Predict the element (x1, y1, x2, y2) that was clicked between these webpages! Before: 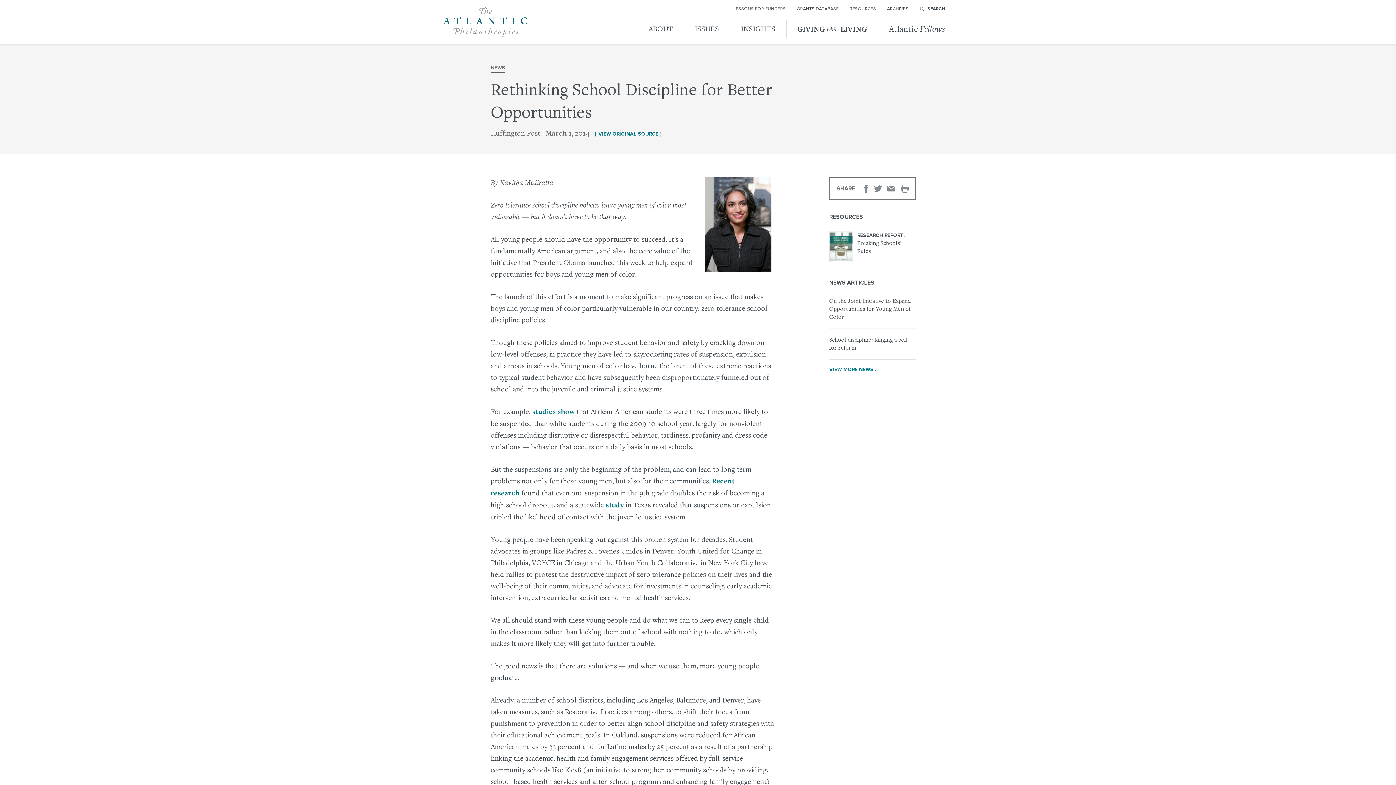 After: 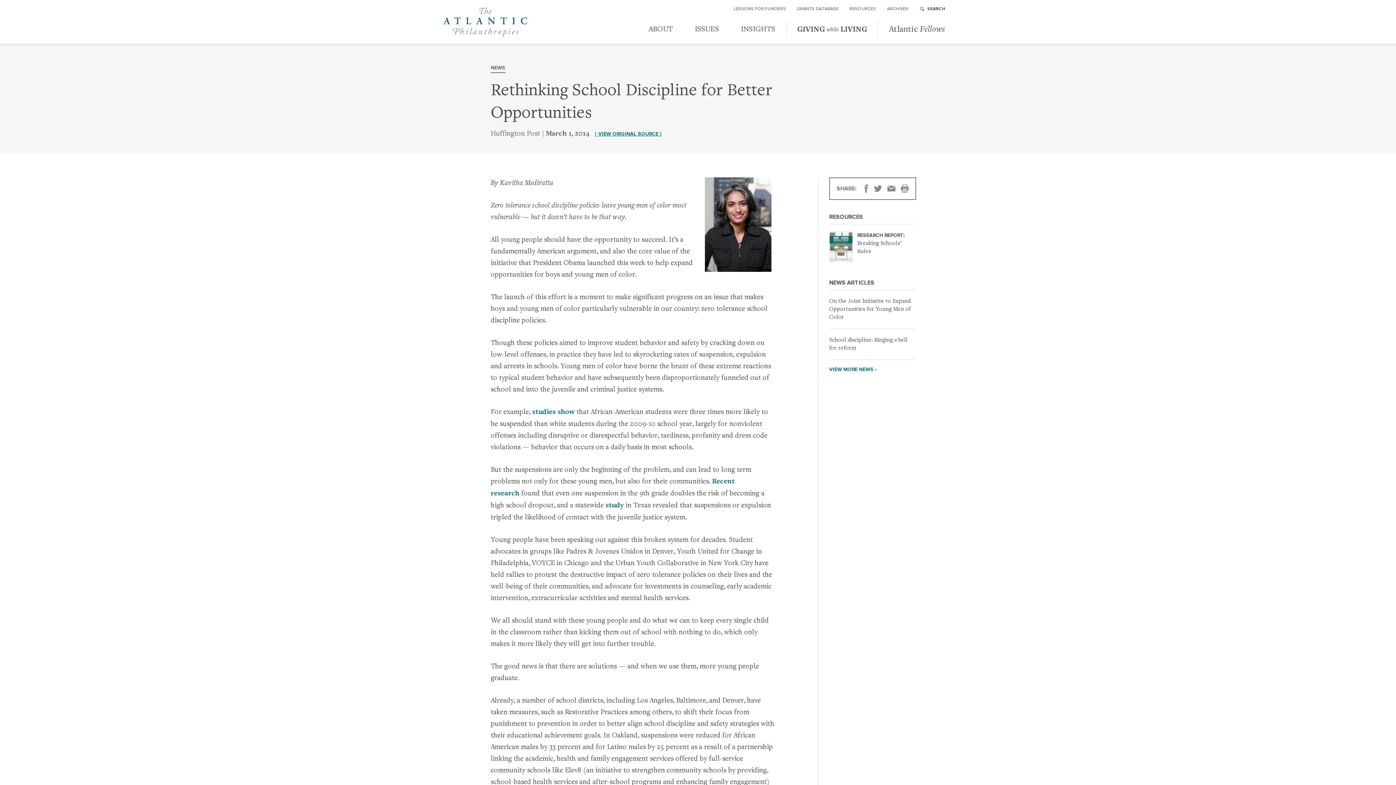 Action: bbox: (595, 130, 661, 137) label: [ VIEW ORIGINAL SOURCE 
(OPENS IN NEW WINDOW)
]